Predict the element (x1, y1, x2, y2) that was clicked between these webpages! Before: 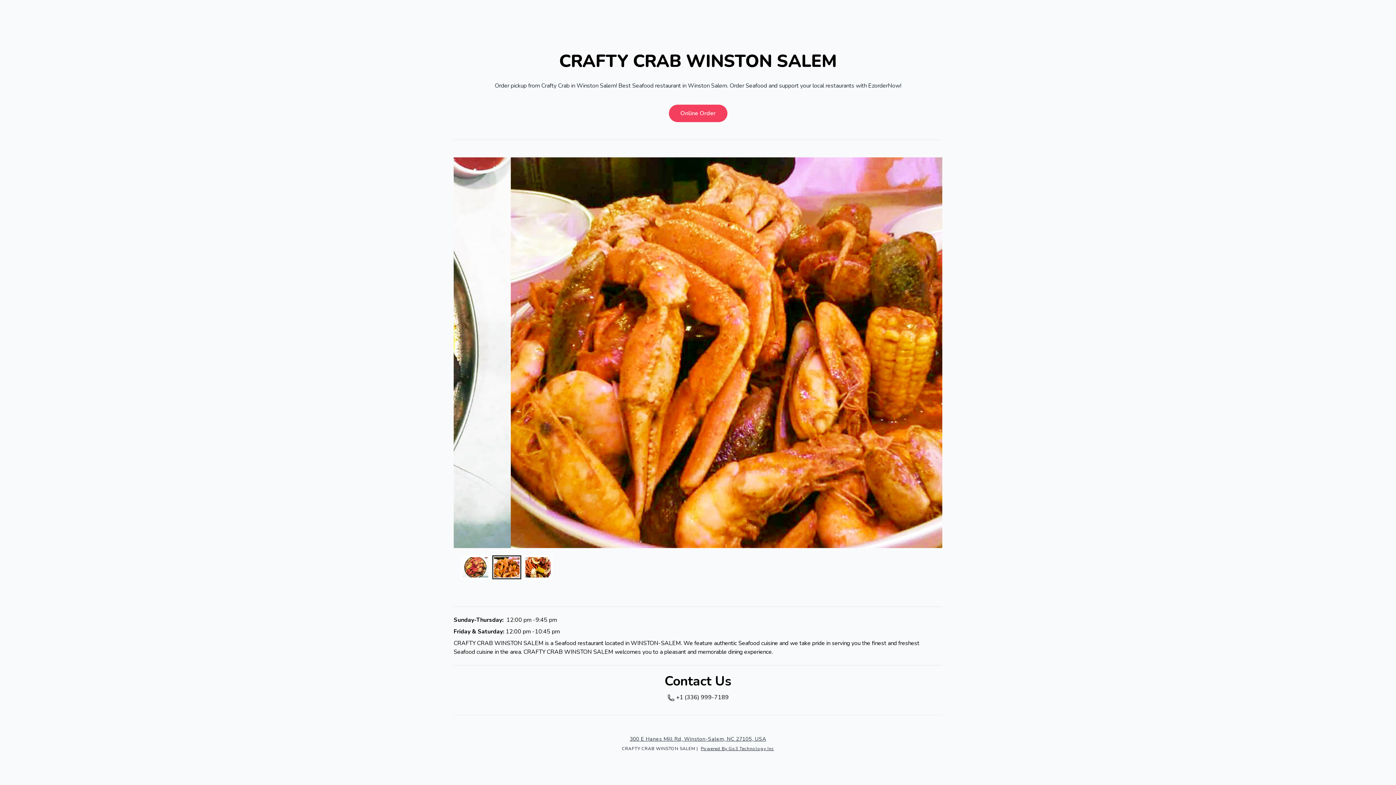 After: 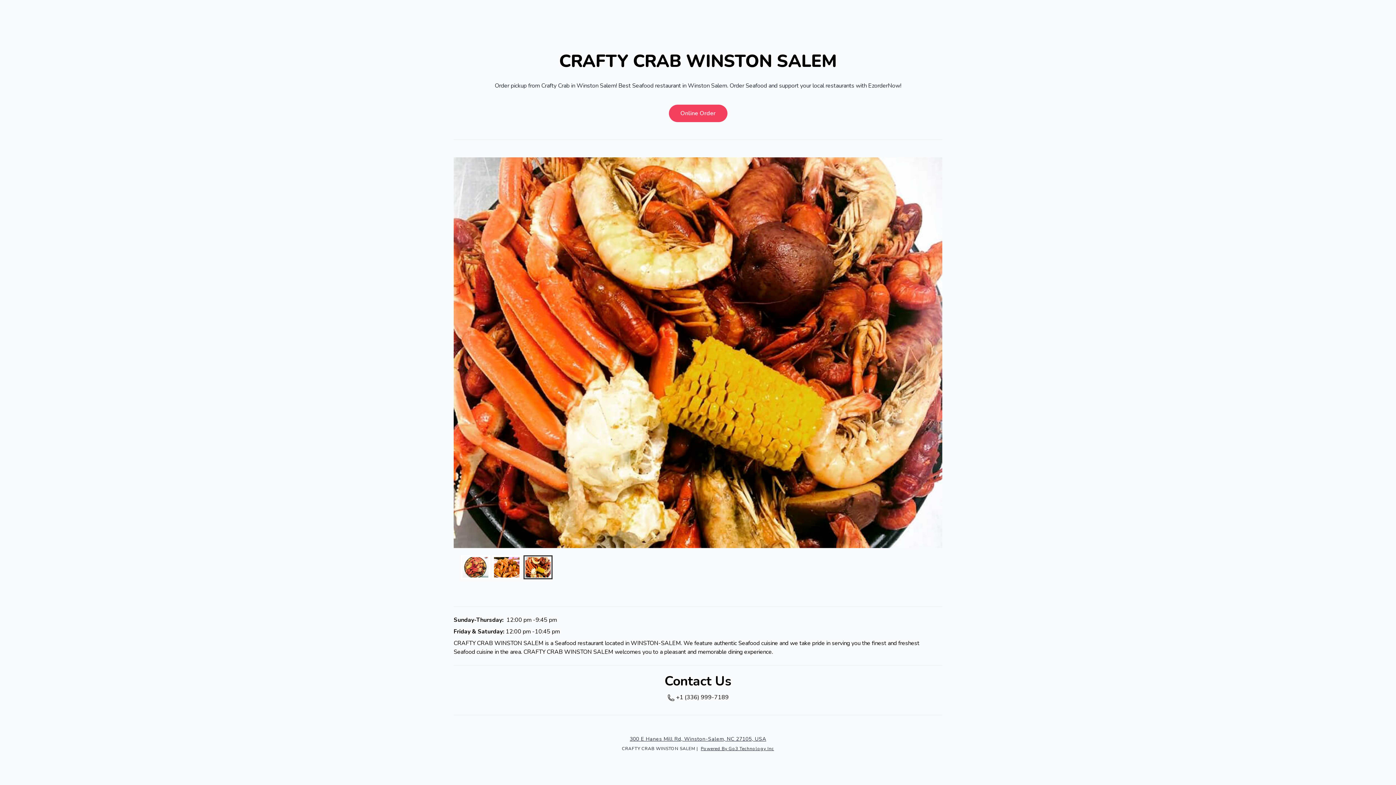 Action: label: slide item 3 bbox: (523, 555, 552, 579)